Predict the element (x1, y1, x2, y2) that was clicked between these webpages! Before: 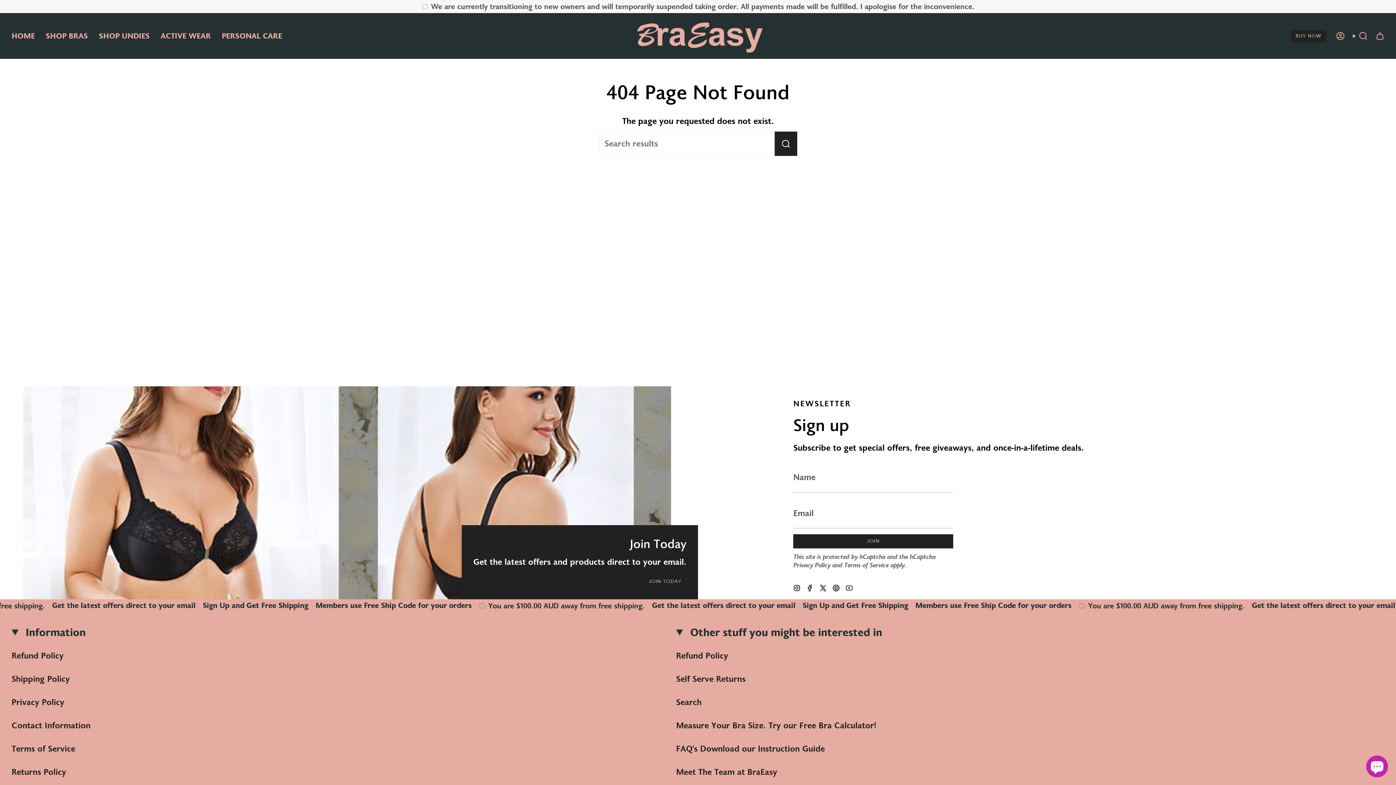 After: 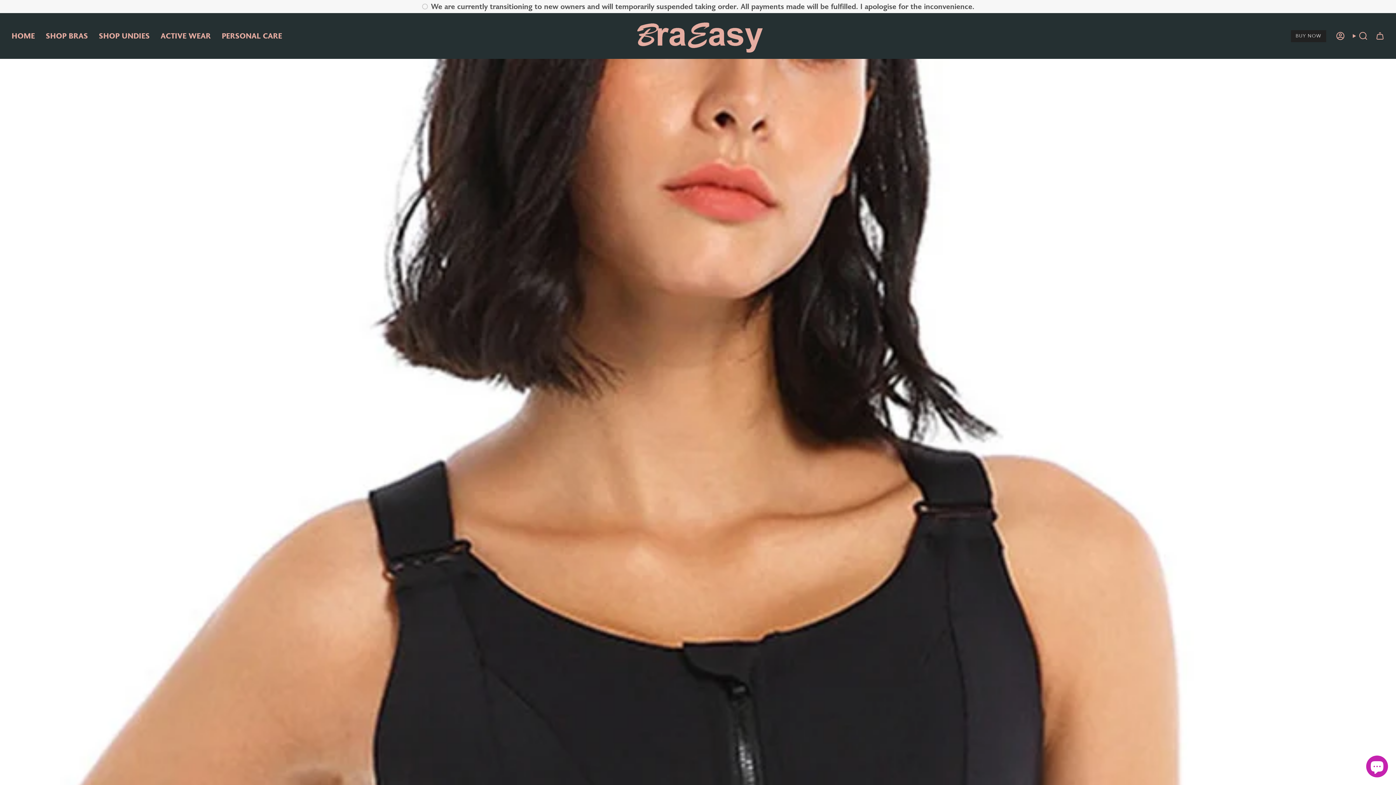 Action: label: ACTIVE WEAR bbox: (155, 18, 216, 53)